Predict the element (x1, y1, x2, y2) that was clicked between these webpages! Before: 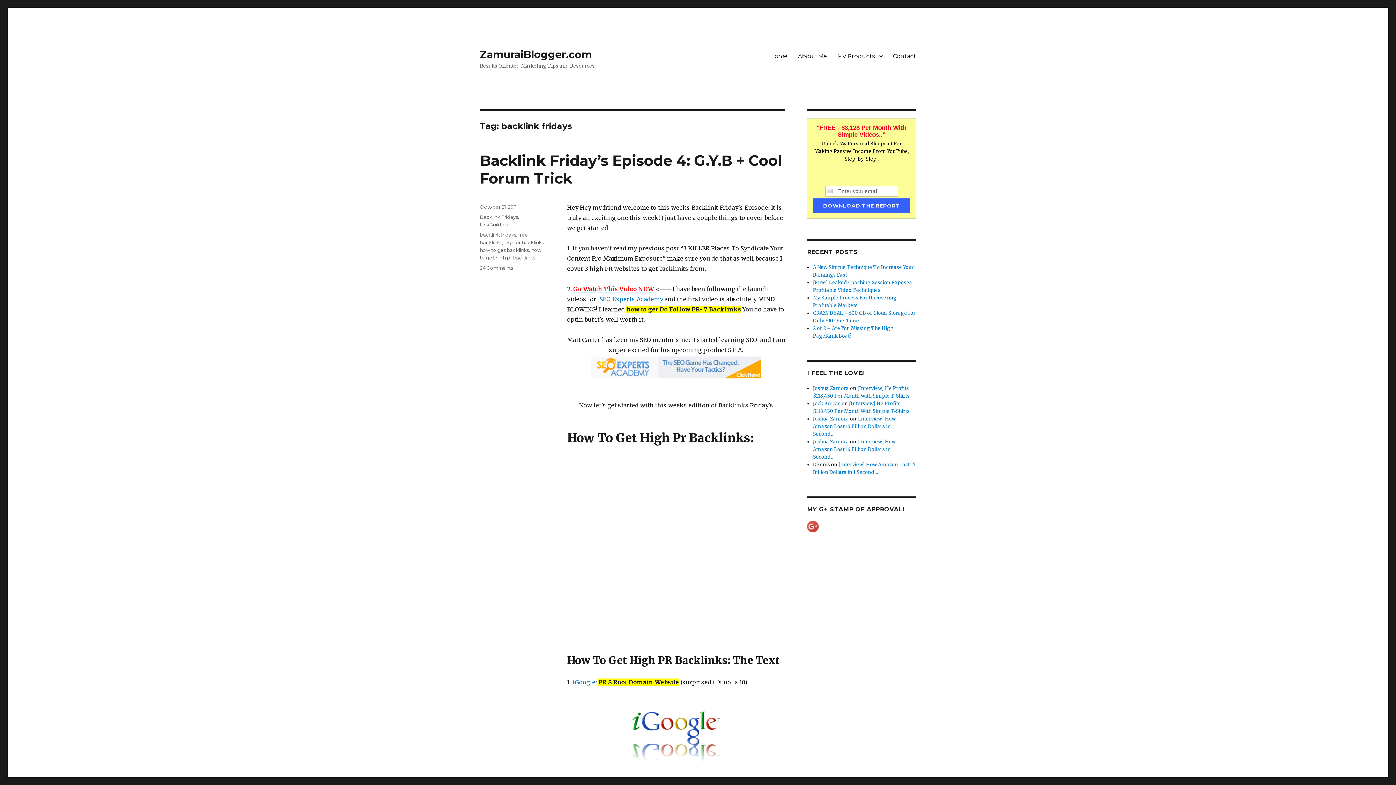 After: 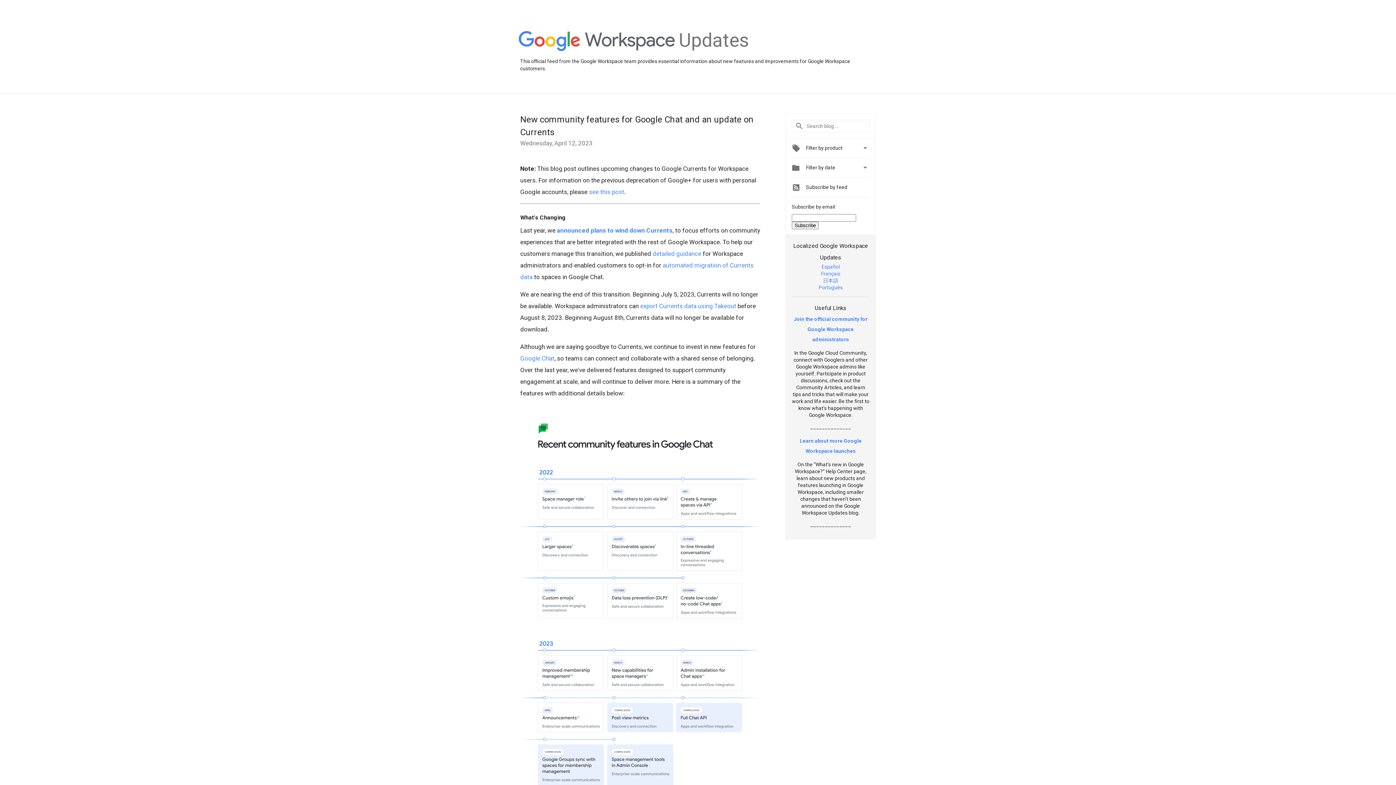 Action: bbox: (807, 521, 916, 532)